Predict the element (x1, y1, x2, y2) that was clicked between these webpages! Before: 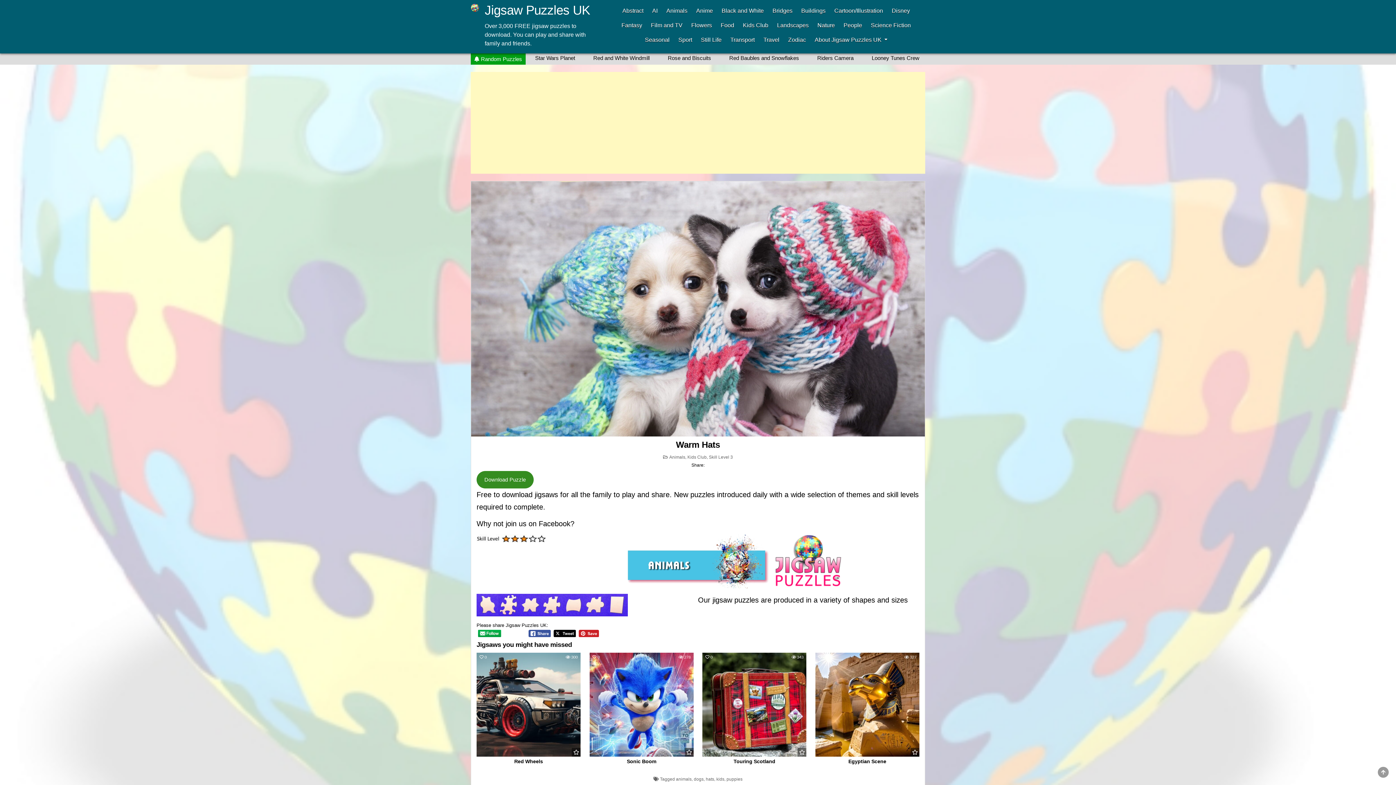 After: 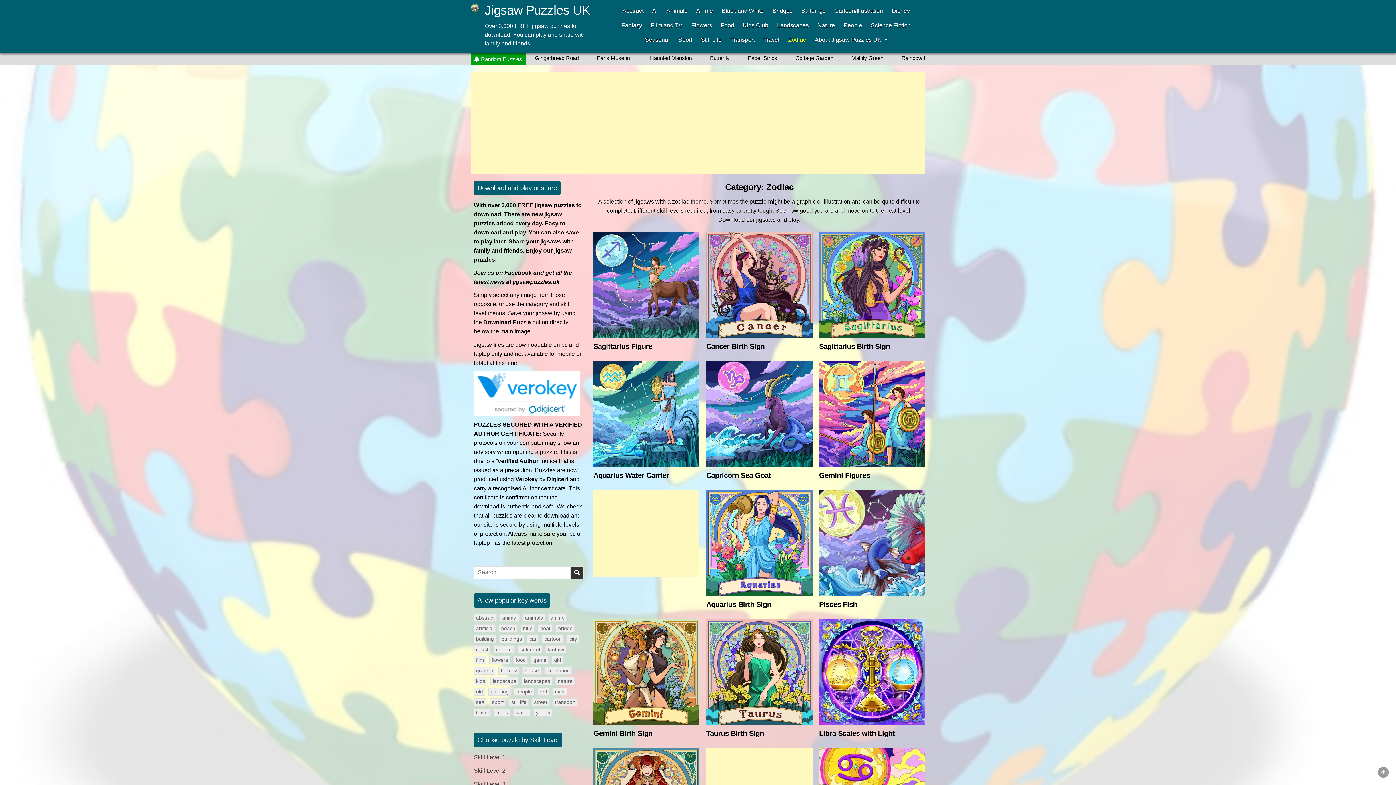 Action: bbox: (784, 32, 810, 47) label: Zodiac